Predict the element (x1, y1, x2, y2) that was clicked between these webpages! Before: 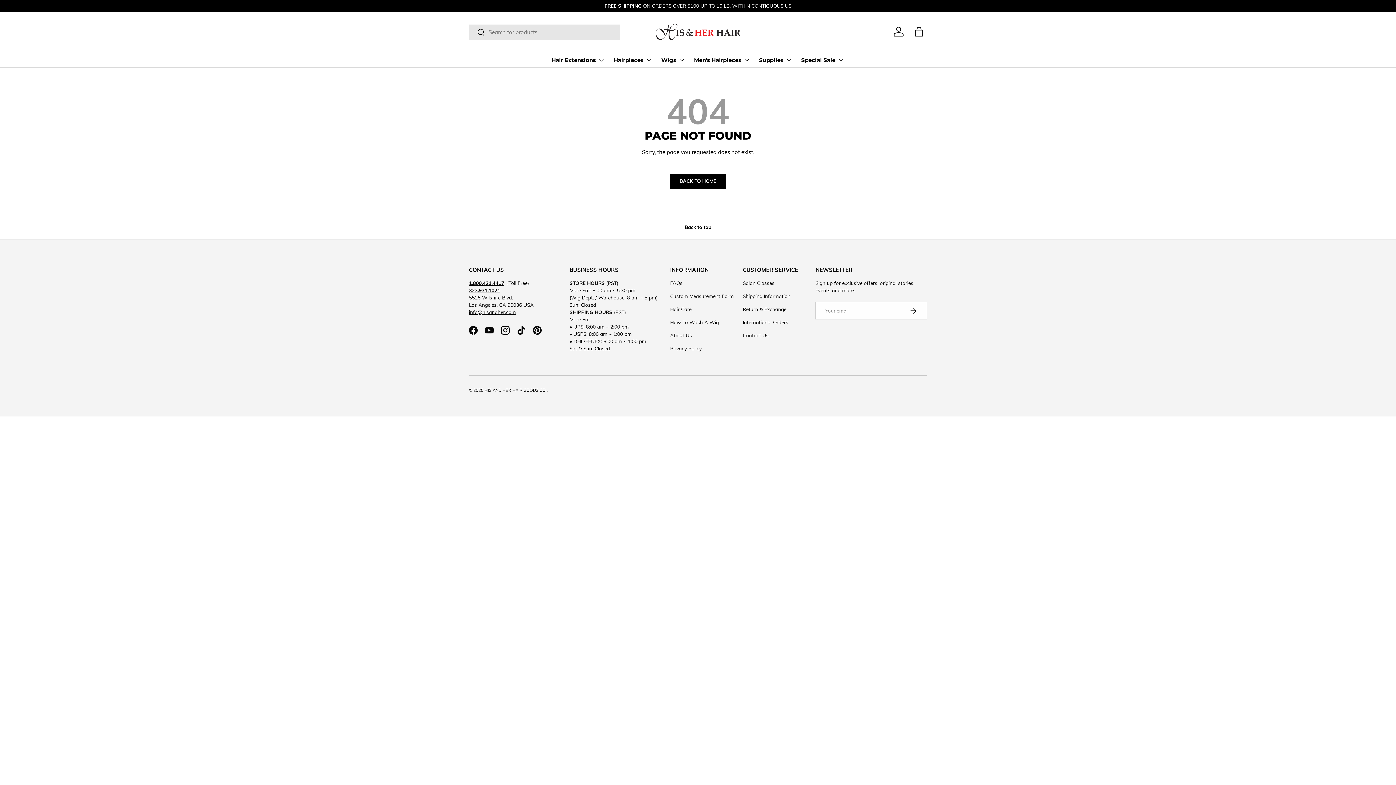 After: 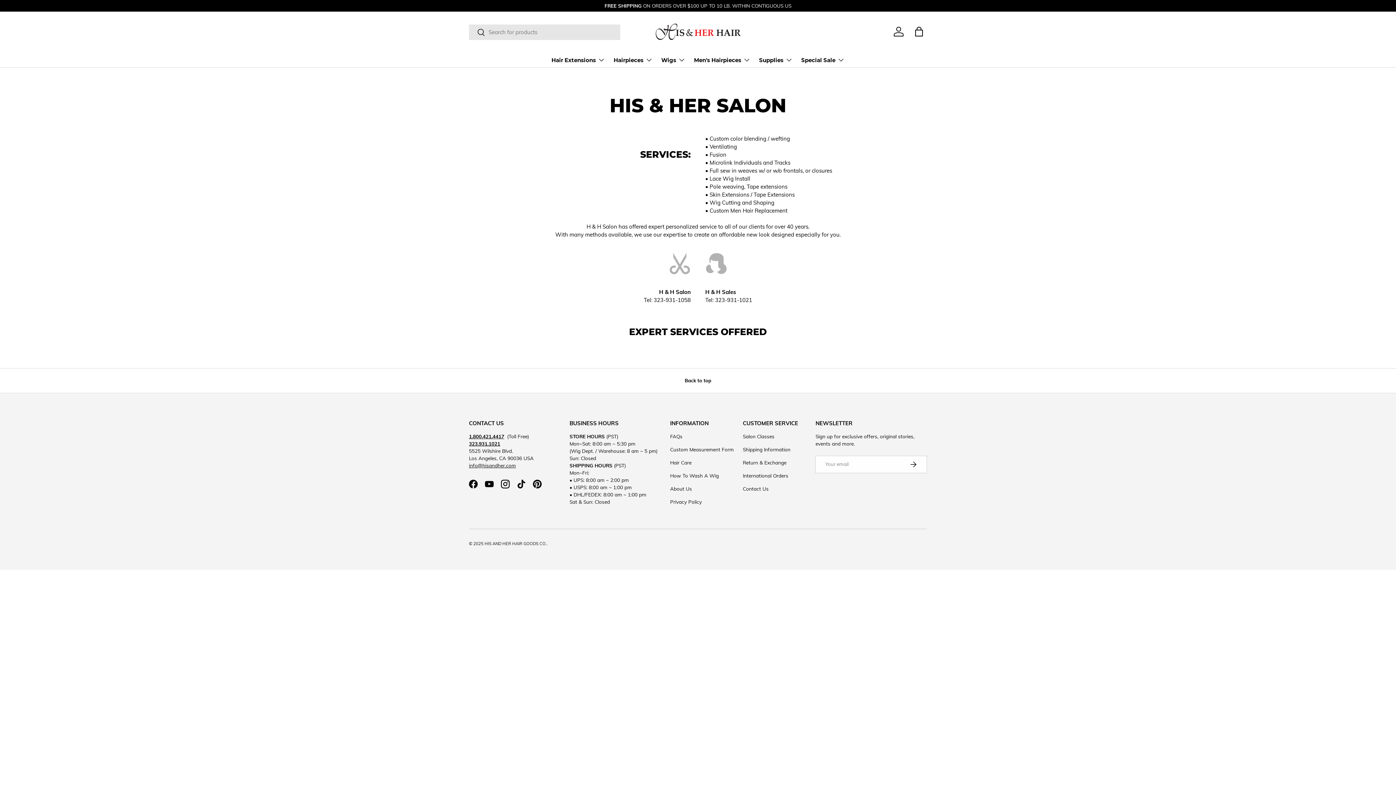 Action: bbox: (743, 279, 774, 286) label: Salon Classes